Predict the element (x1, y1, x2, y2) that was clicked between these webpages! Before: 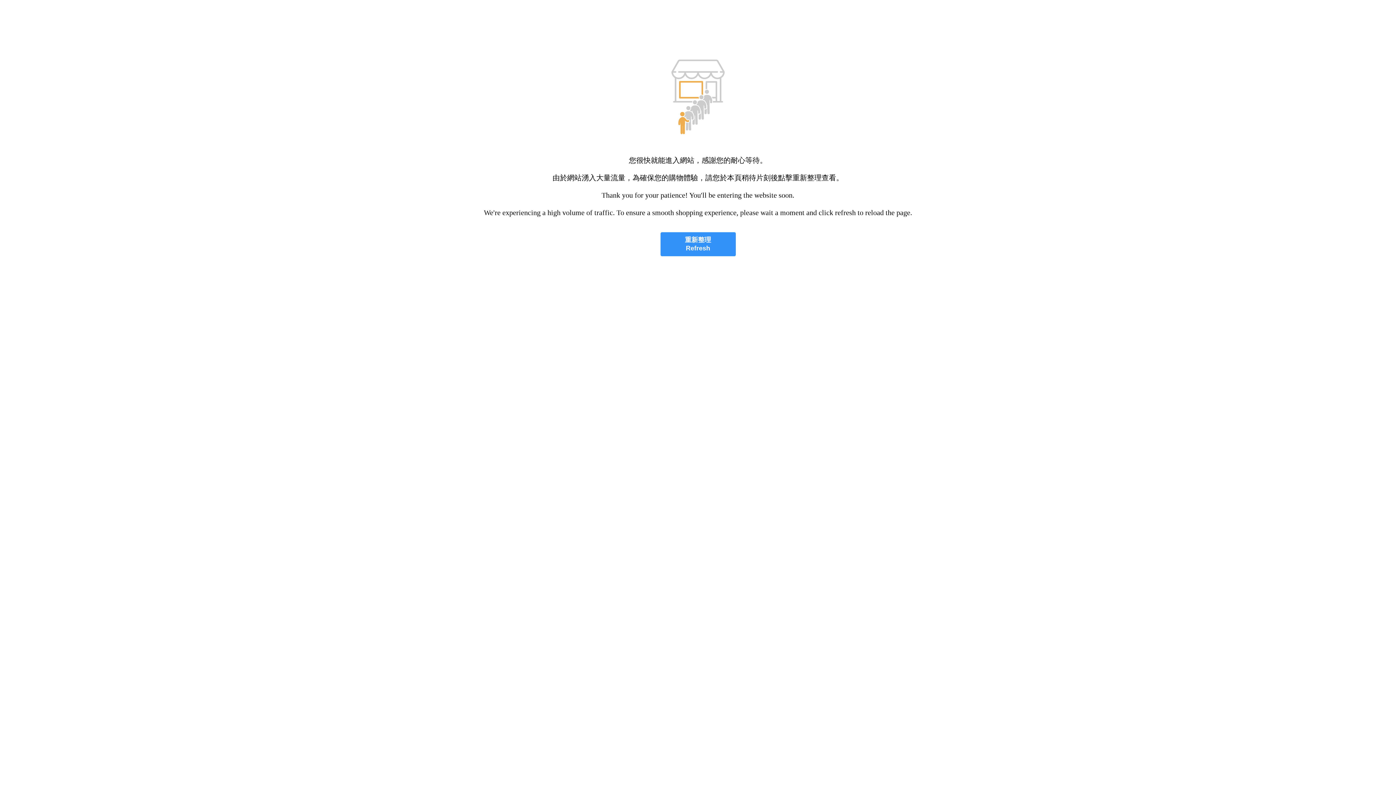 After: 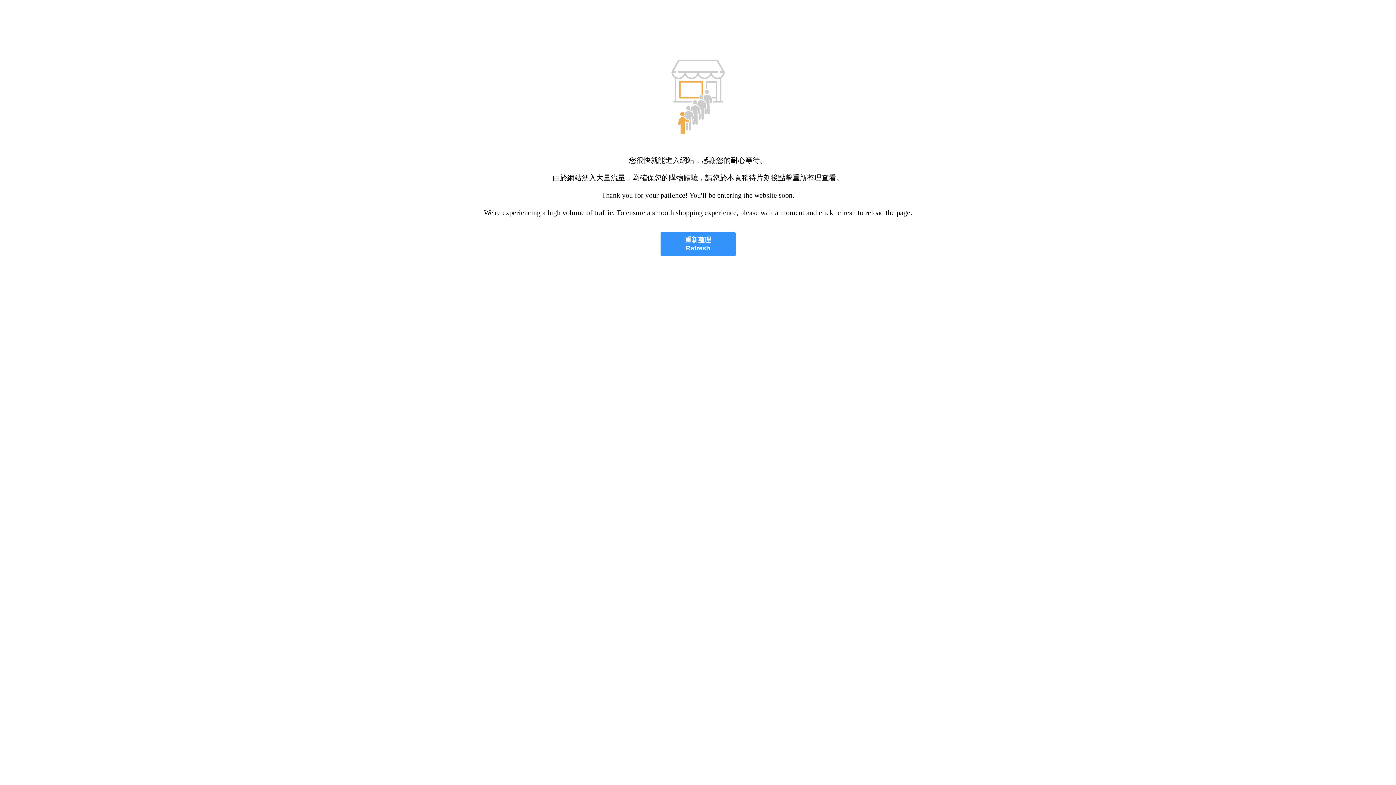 Action: label: 重新整理
Refresh bbox: (660, 232, 735, 256)